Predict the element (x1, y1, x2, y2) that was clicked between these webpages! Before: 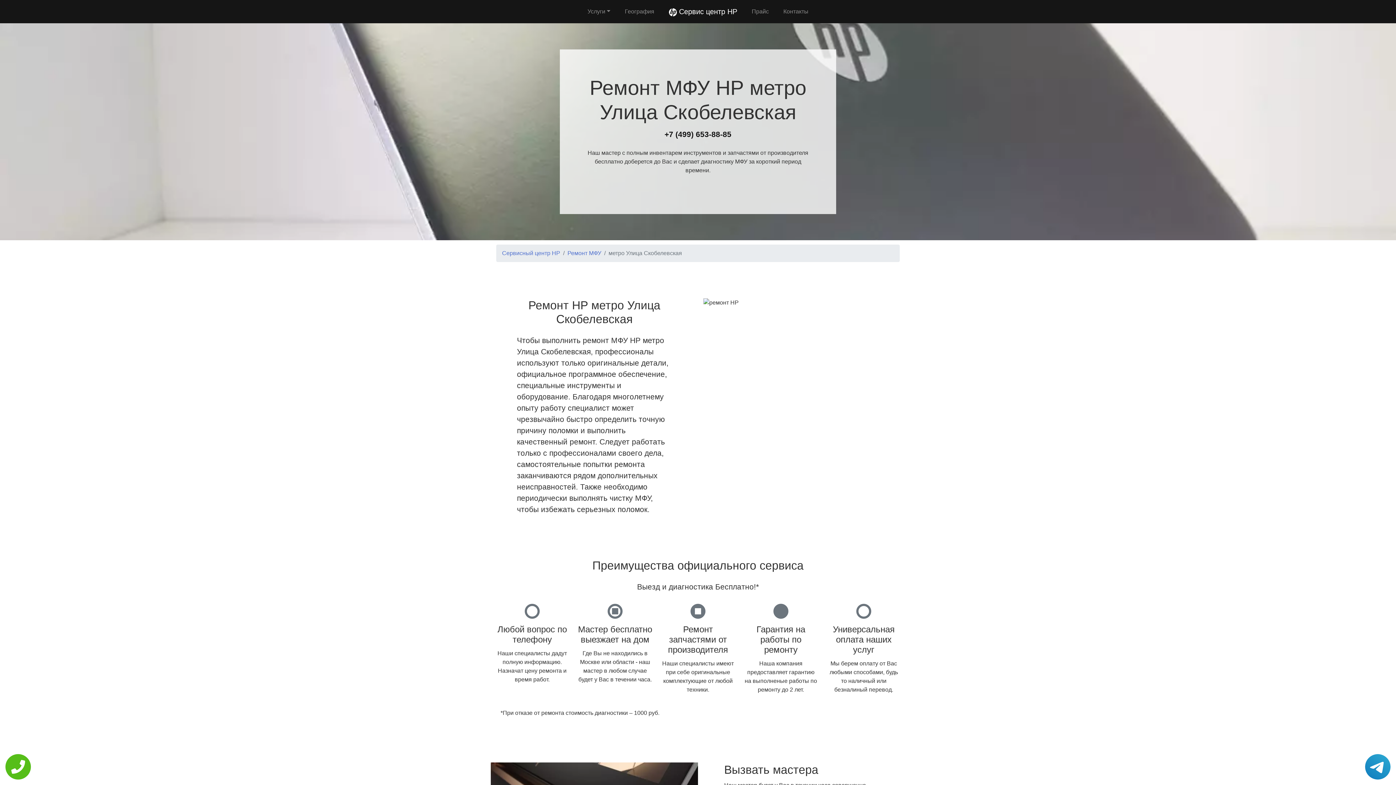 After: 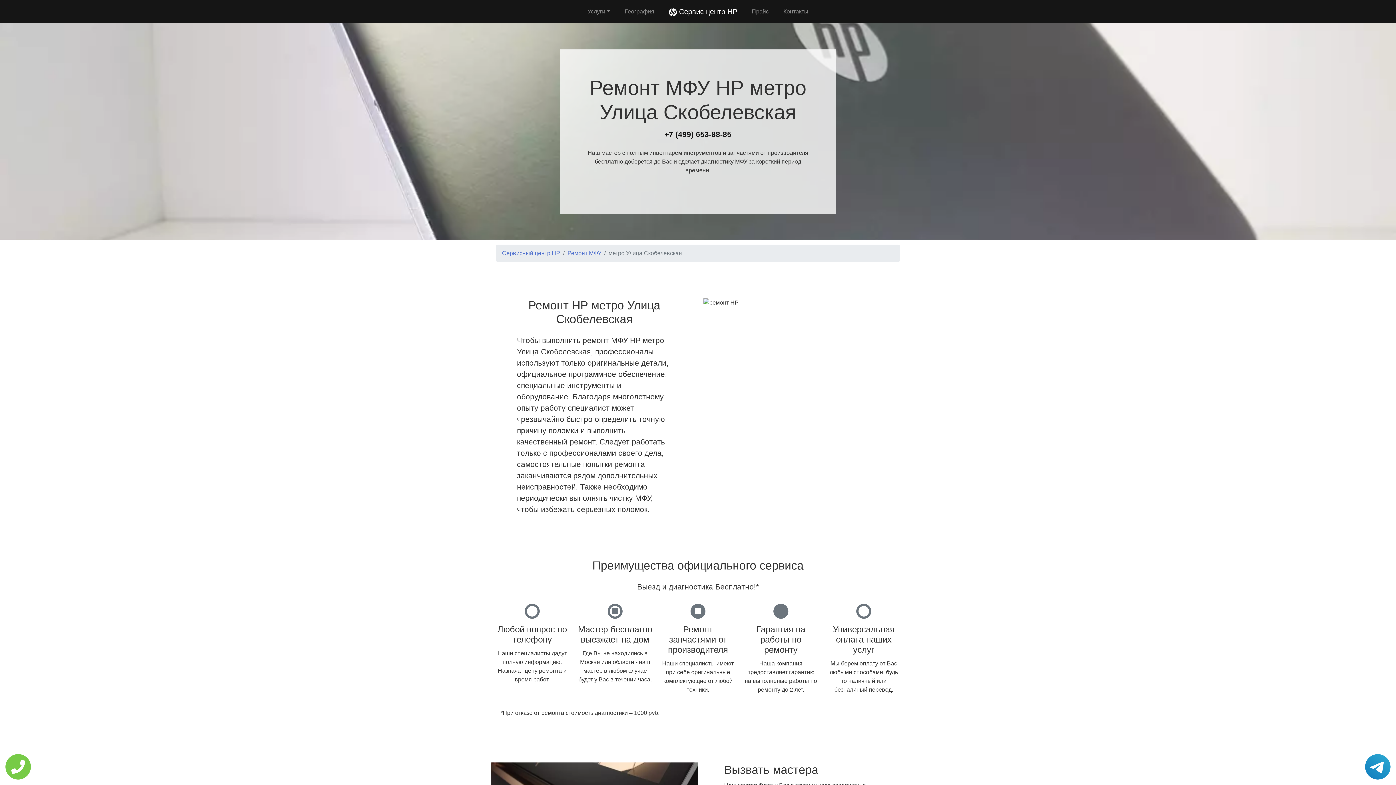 Action: bbox: (5, 754, 30, 780)